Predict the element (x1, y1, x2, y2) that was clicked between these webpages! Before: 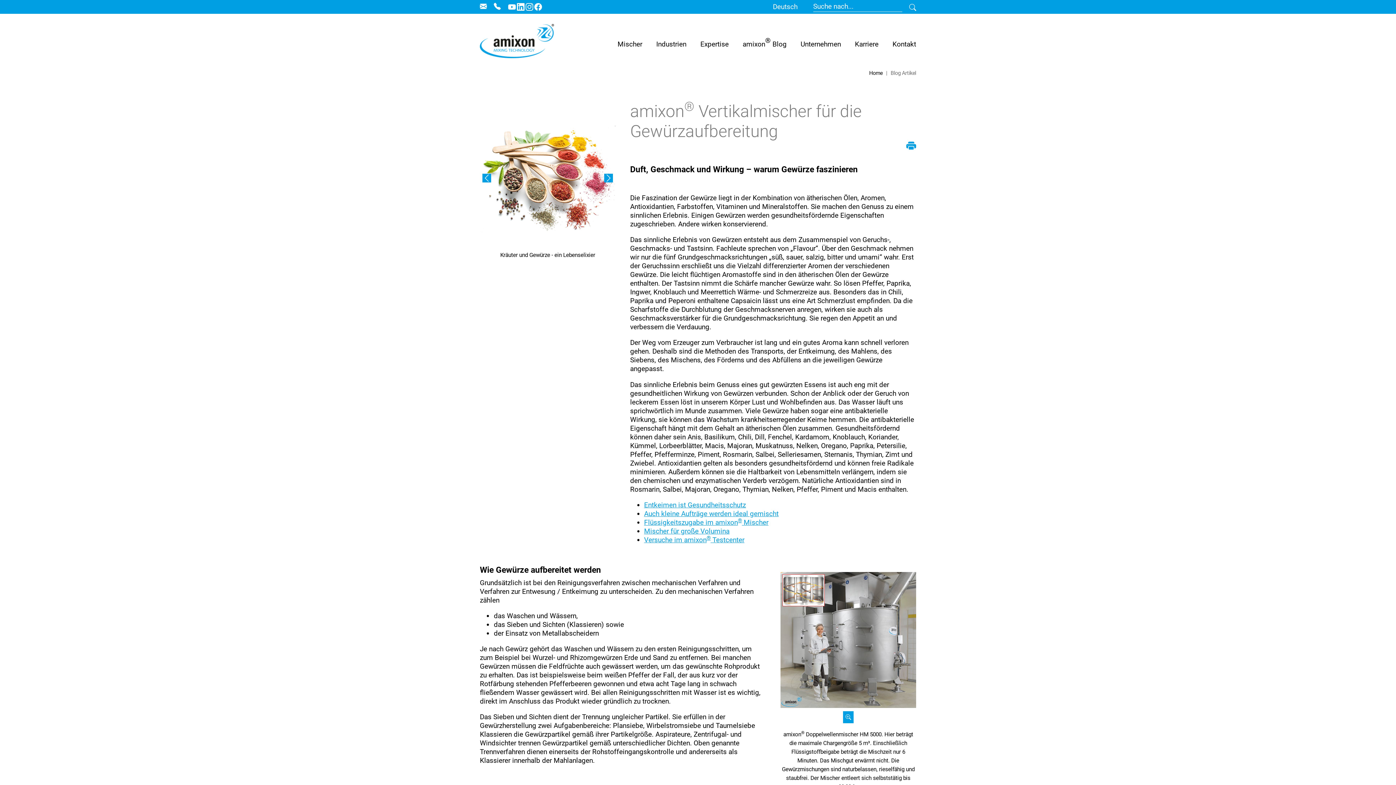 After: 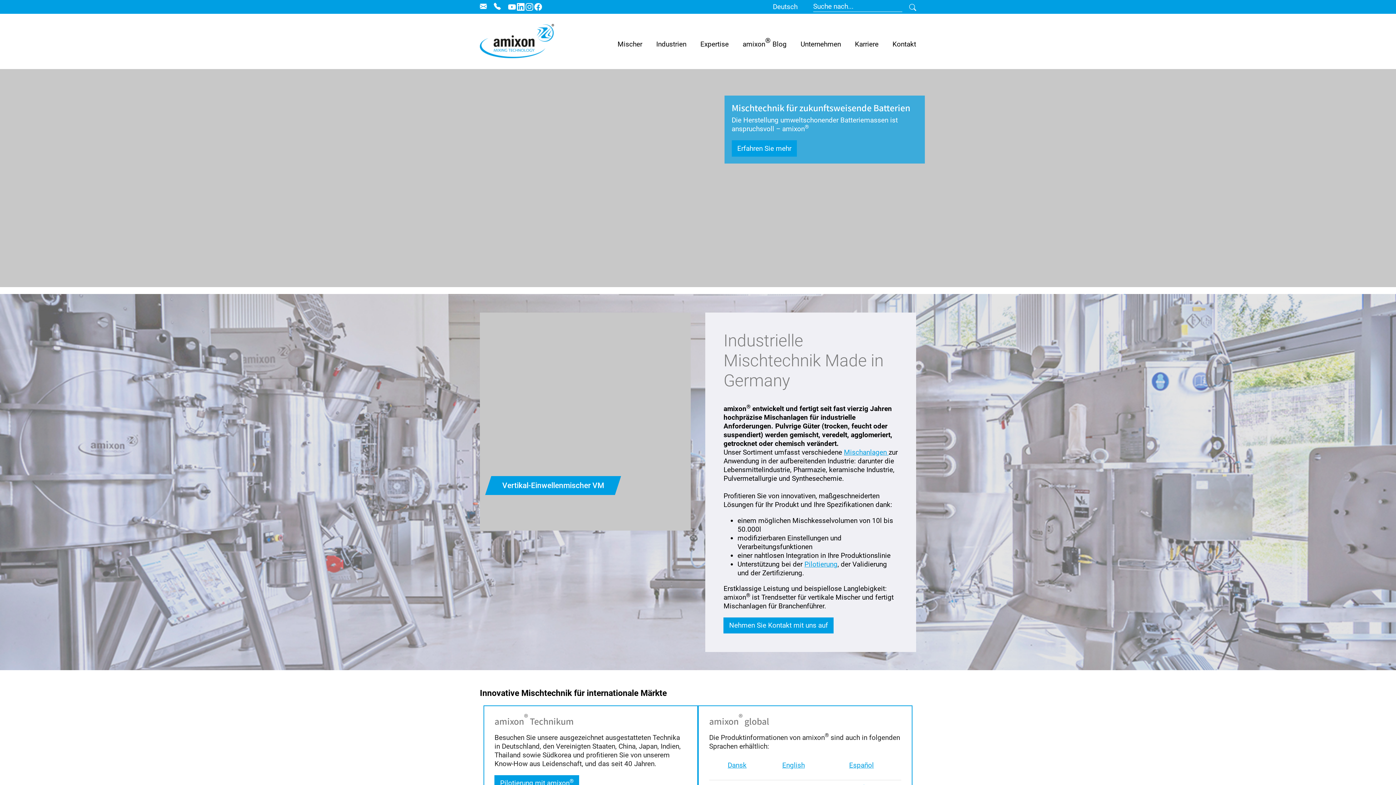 Action: bbox: (480, 20, 554, 67)